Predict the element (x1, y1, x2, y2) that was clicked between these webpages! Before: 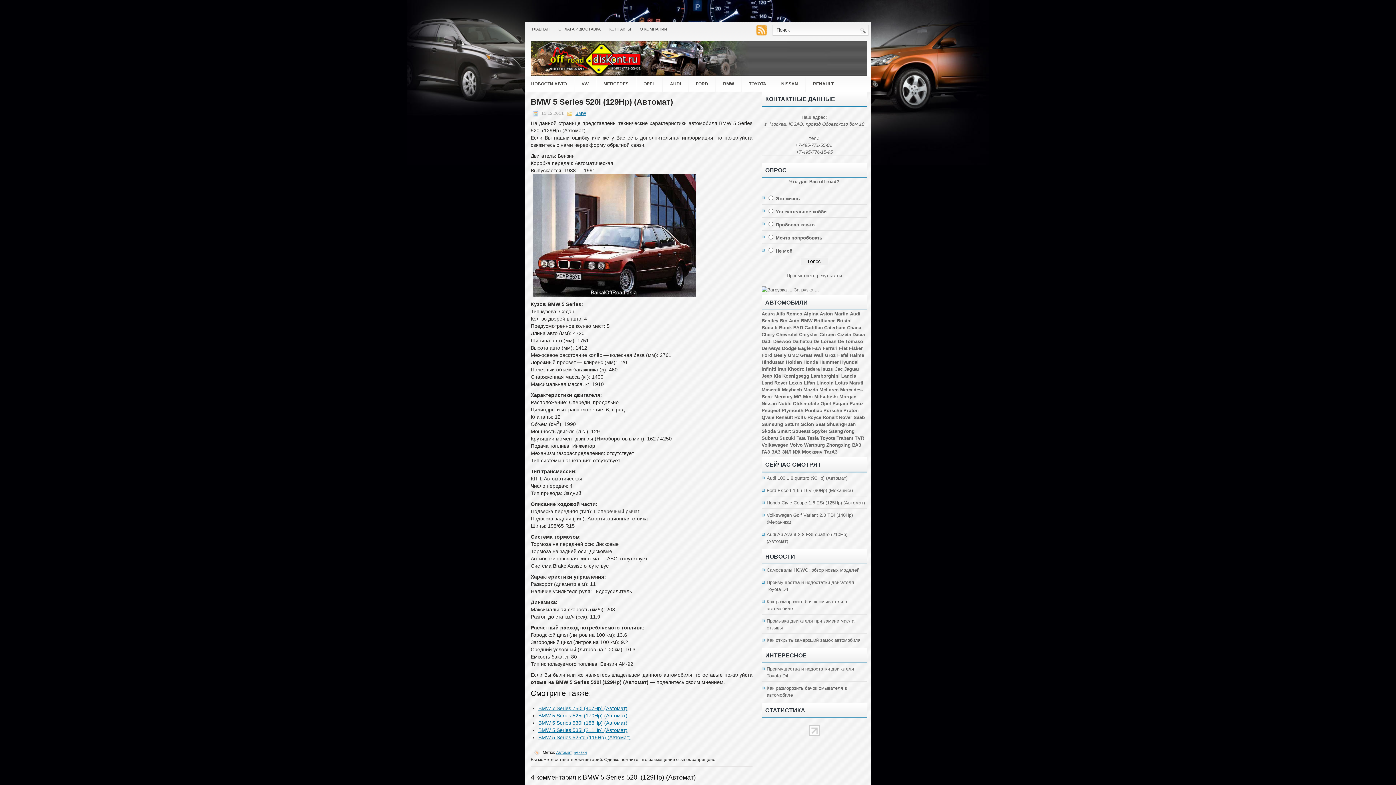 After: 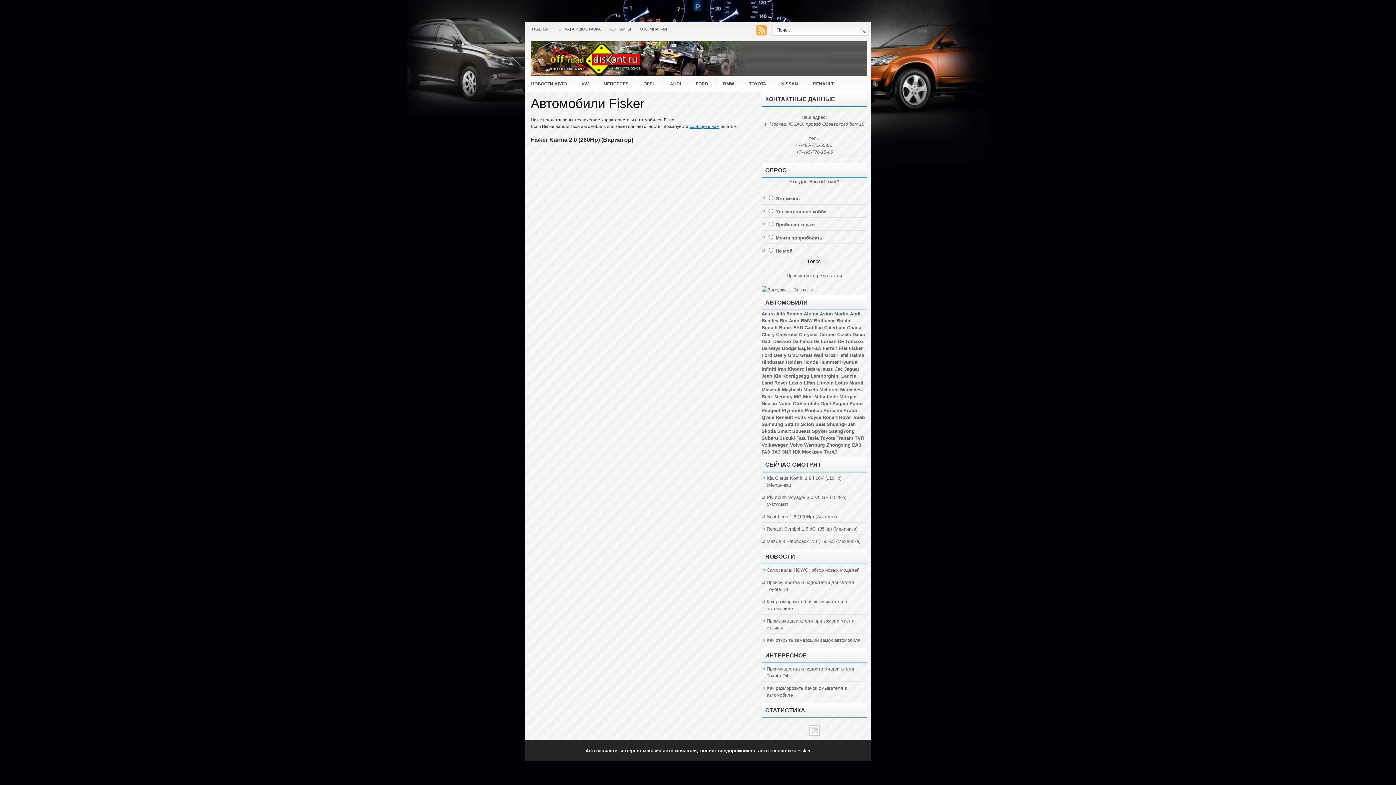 Action: bbox: (849, 345, 862, 351) label: Fisker